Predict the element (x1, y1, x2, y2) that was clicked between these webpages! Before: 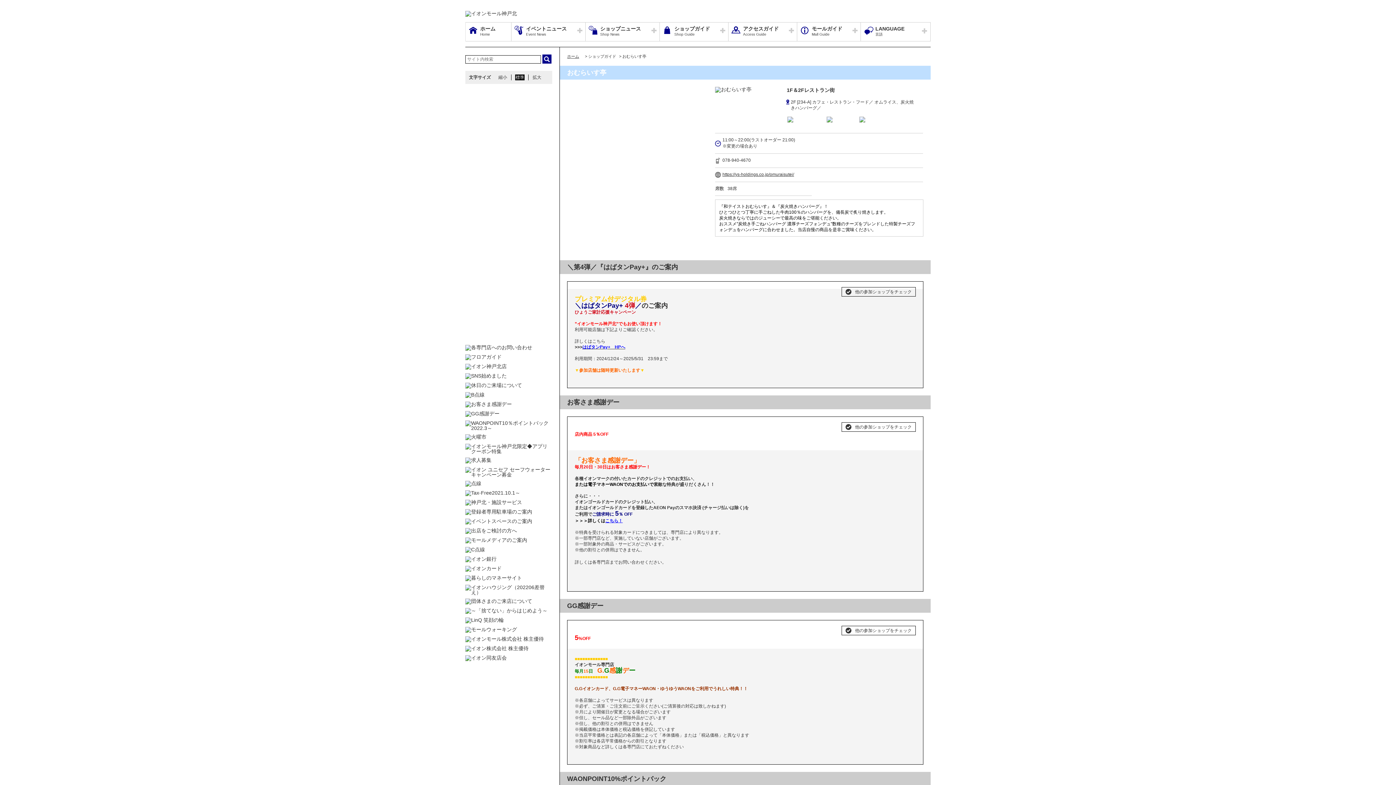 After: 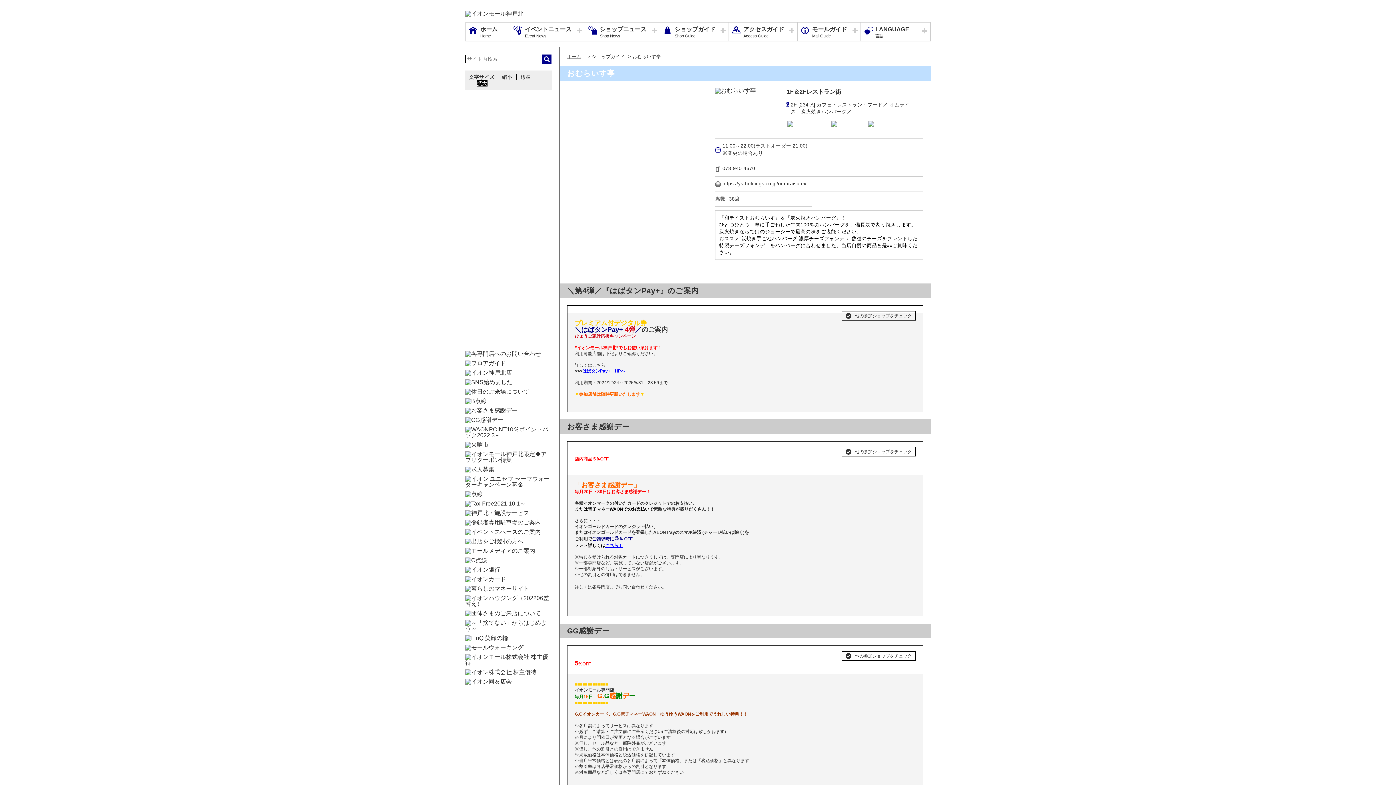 Action: bbox: (532, 74, 541, 80) label: 拡大